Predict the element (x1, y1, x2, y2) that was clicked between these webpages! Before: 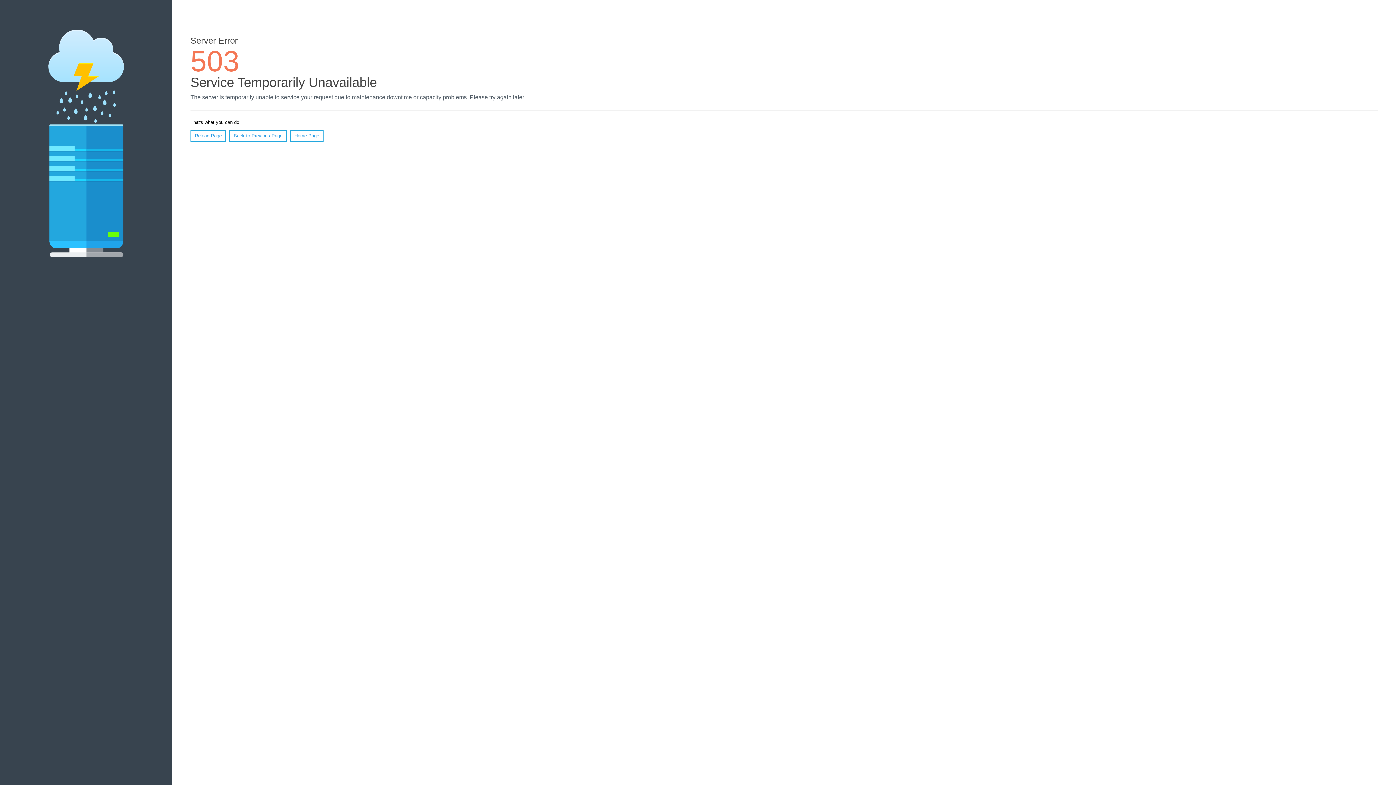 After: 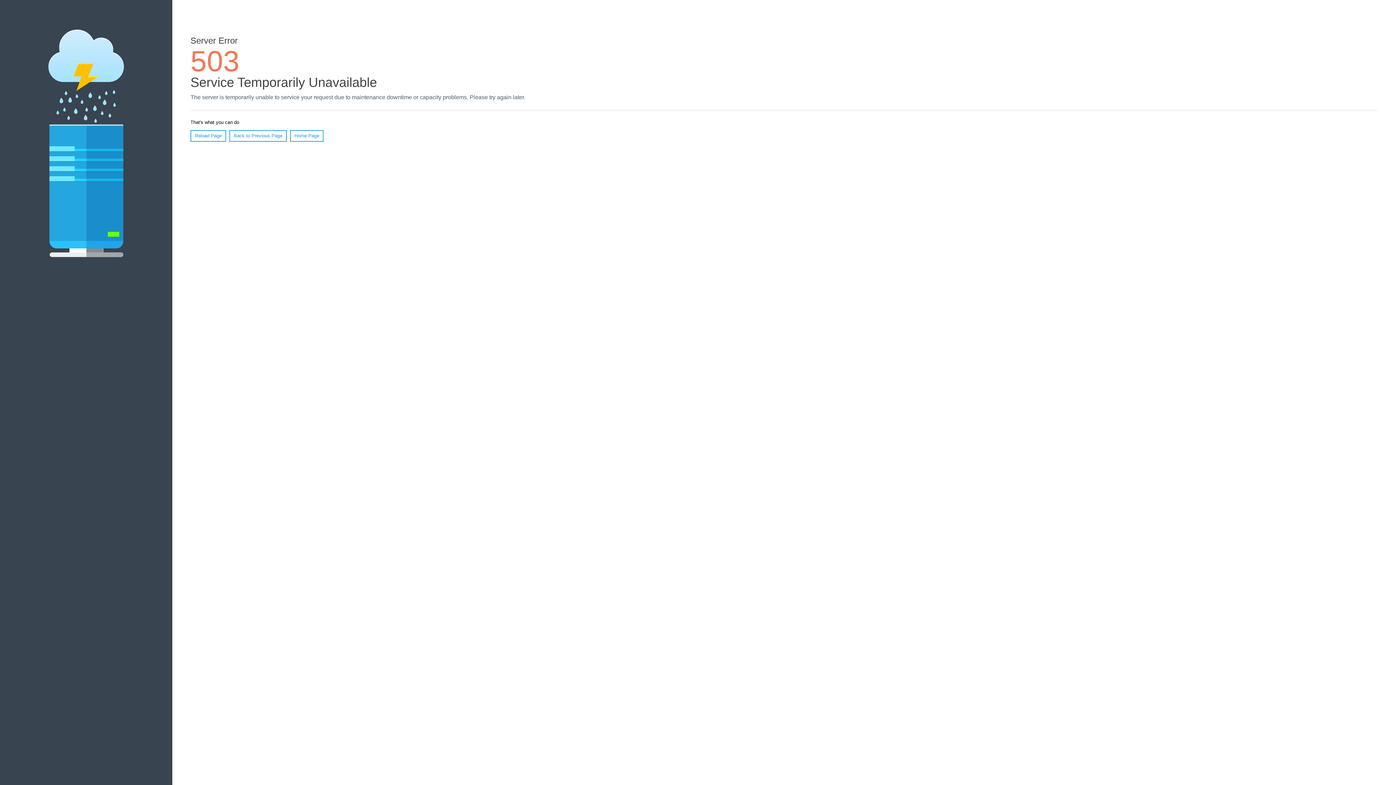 Action: bbox: (190, 130, 226, 141) label: Reload Page